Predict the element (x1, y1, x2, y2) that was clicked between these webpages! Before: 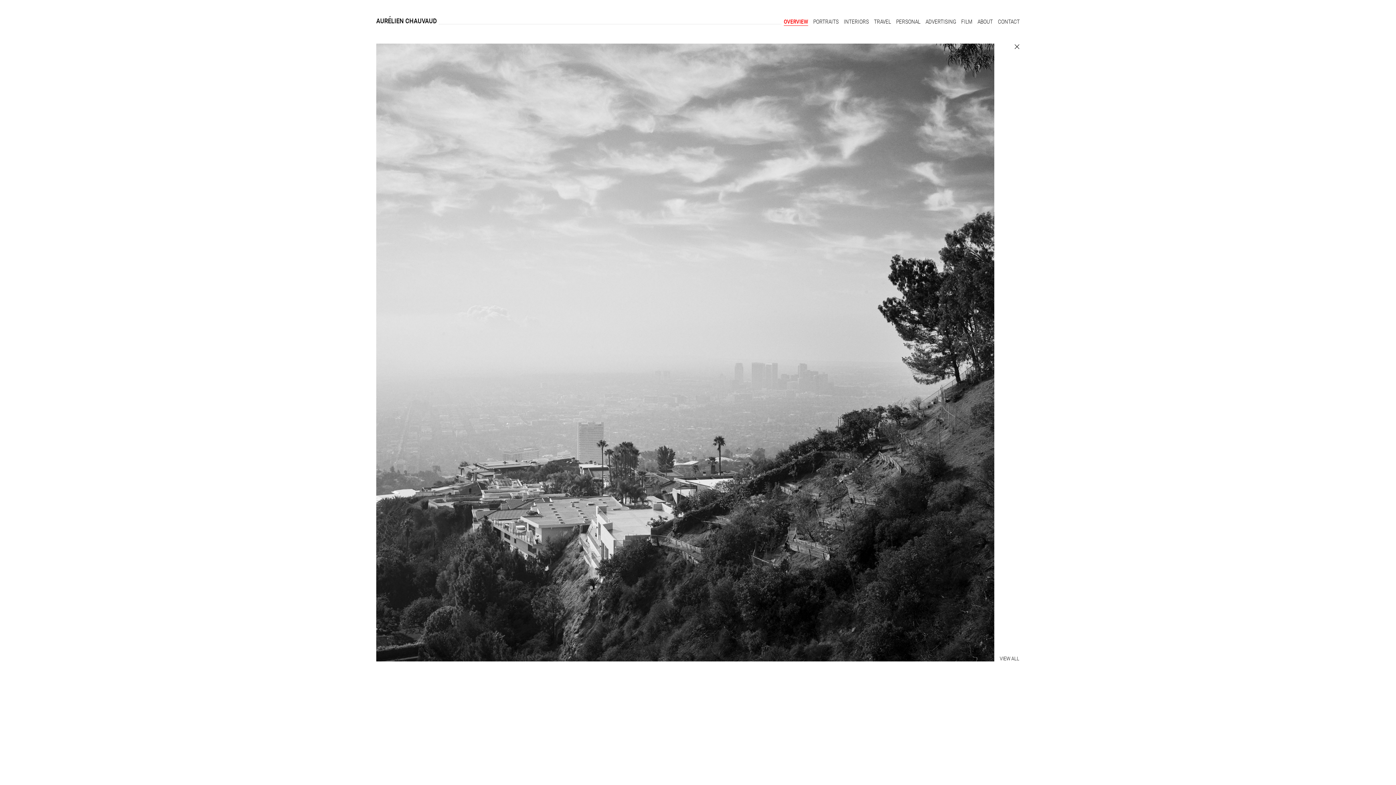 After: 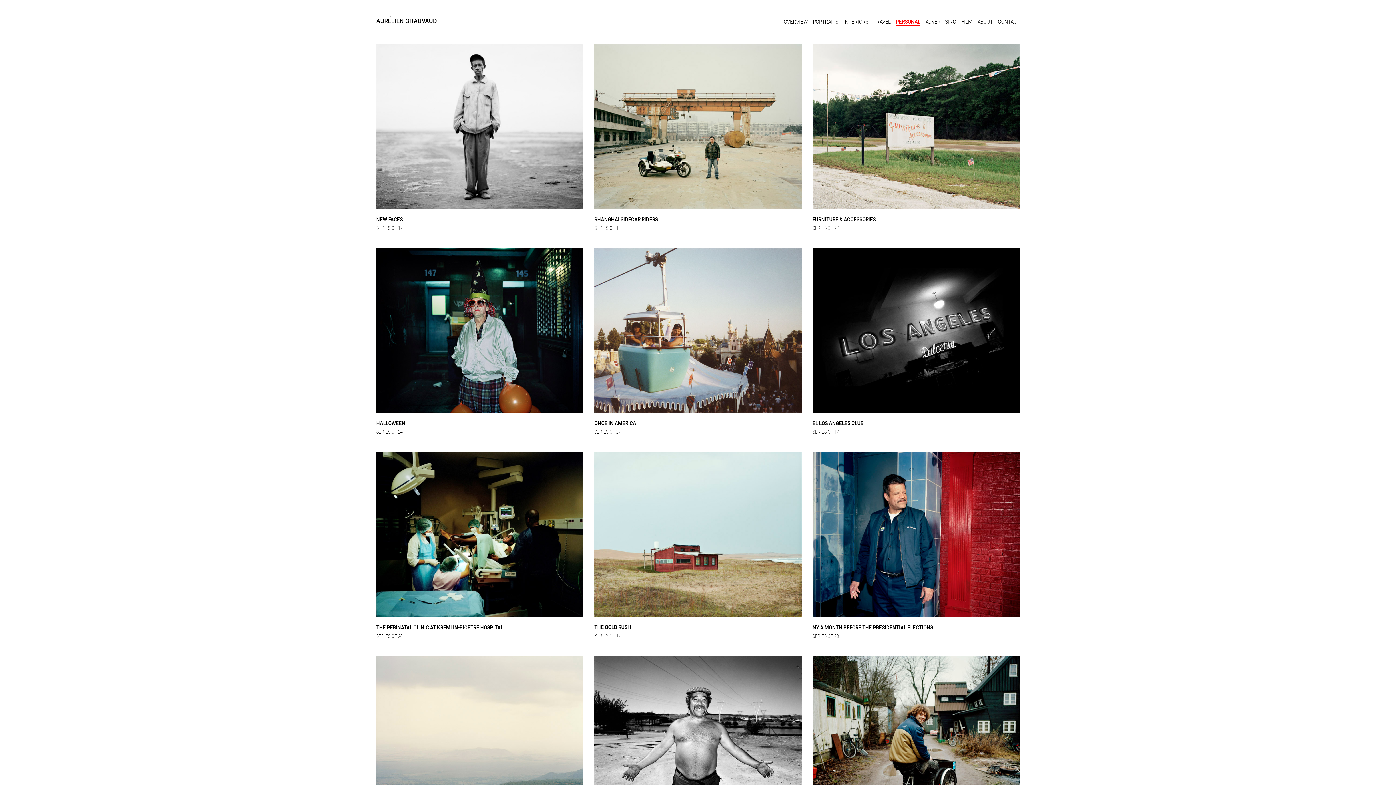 Action: label: PERSONAL bbox: (896, 18, 920, 25)